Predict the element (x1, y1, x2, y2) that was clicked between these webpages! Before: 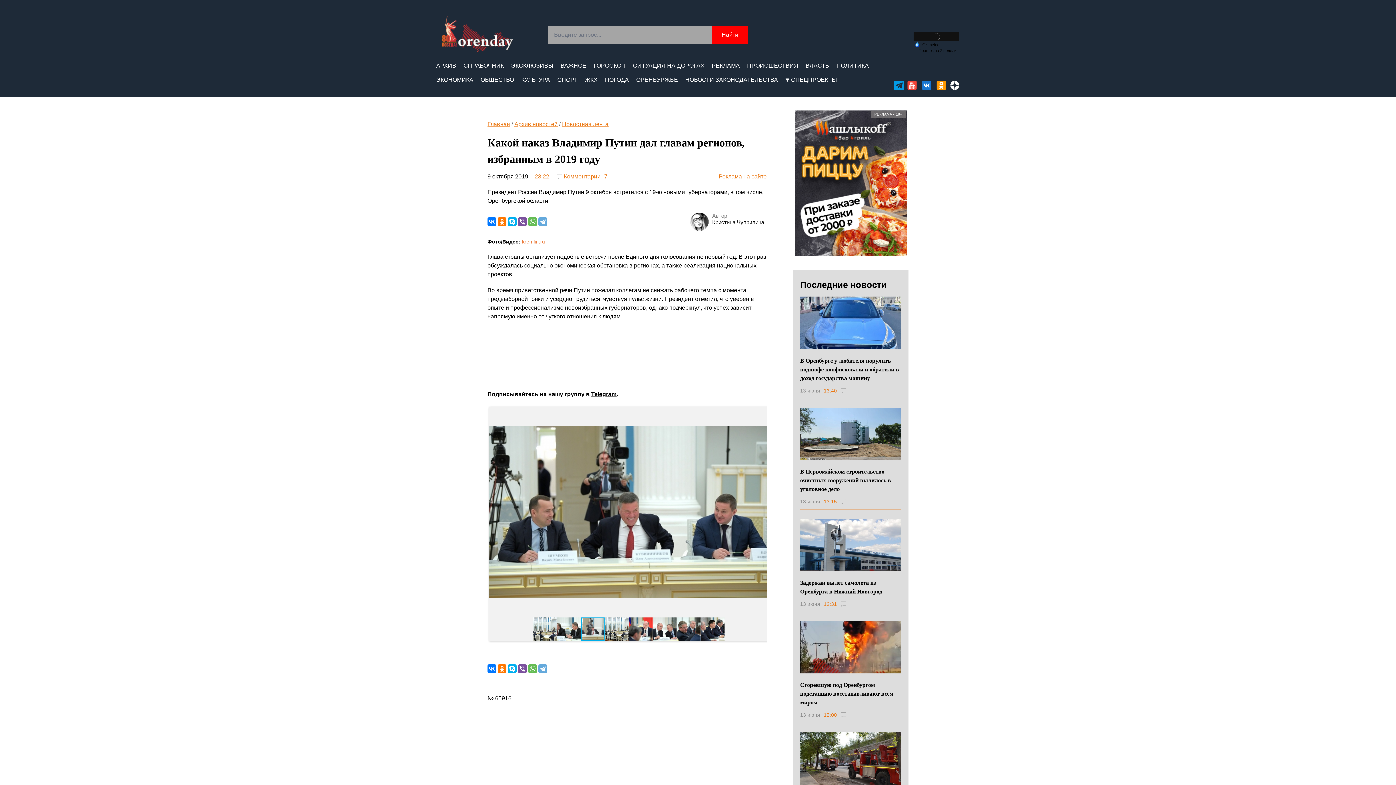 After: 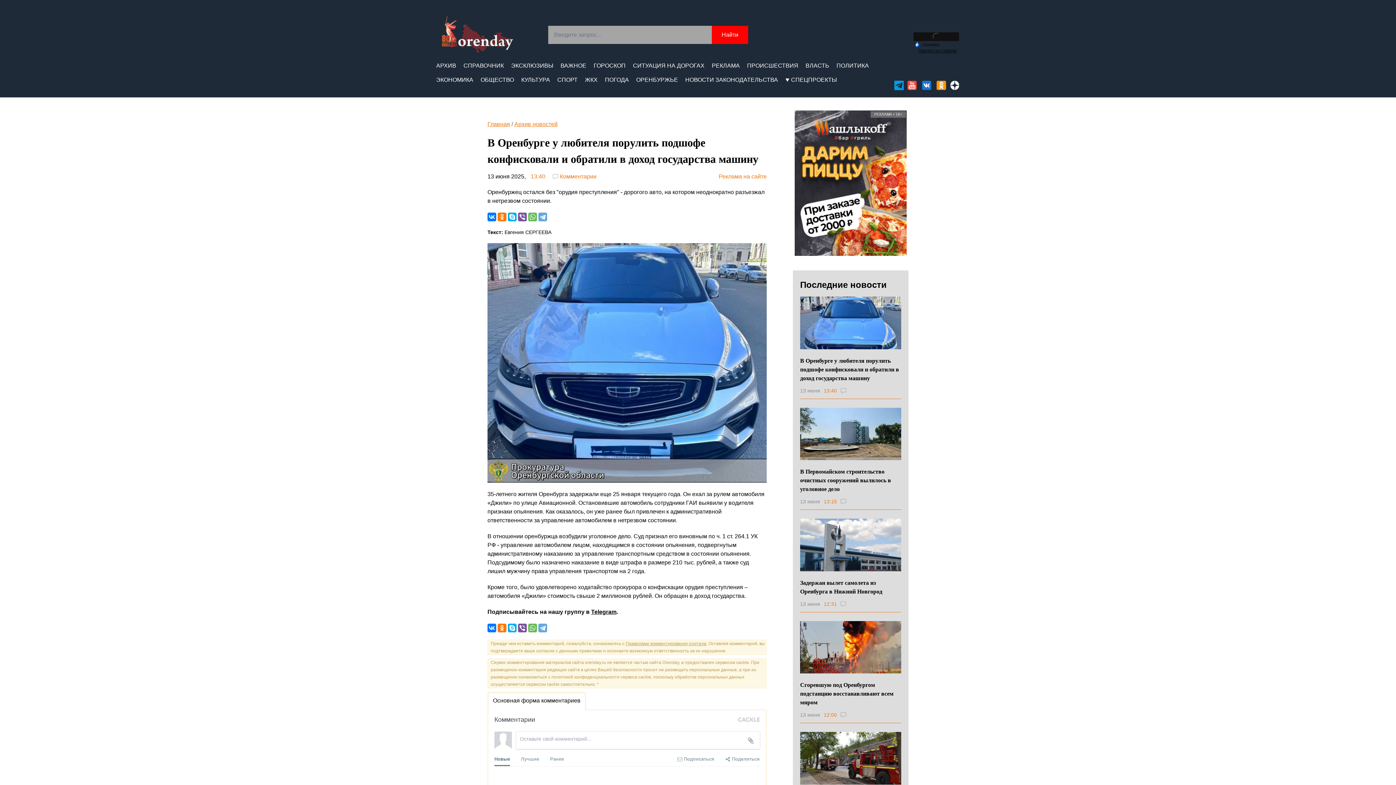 Action: bbox: (800, 296, 901, 349)